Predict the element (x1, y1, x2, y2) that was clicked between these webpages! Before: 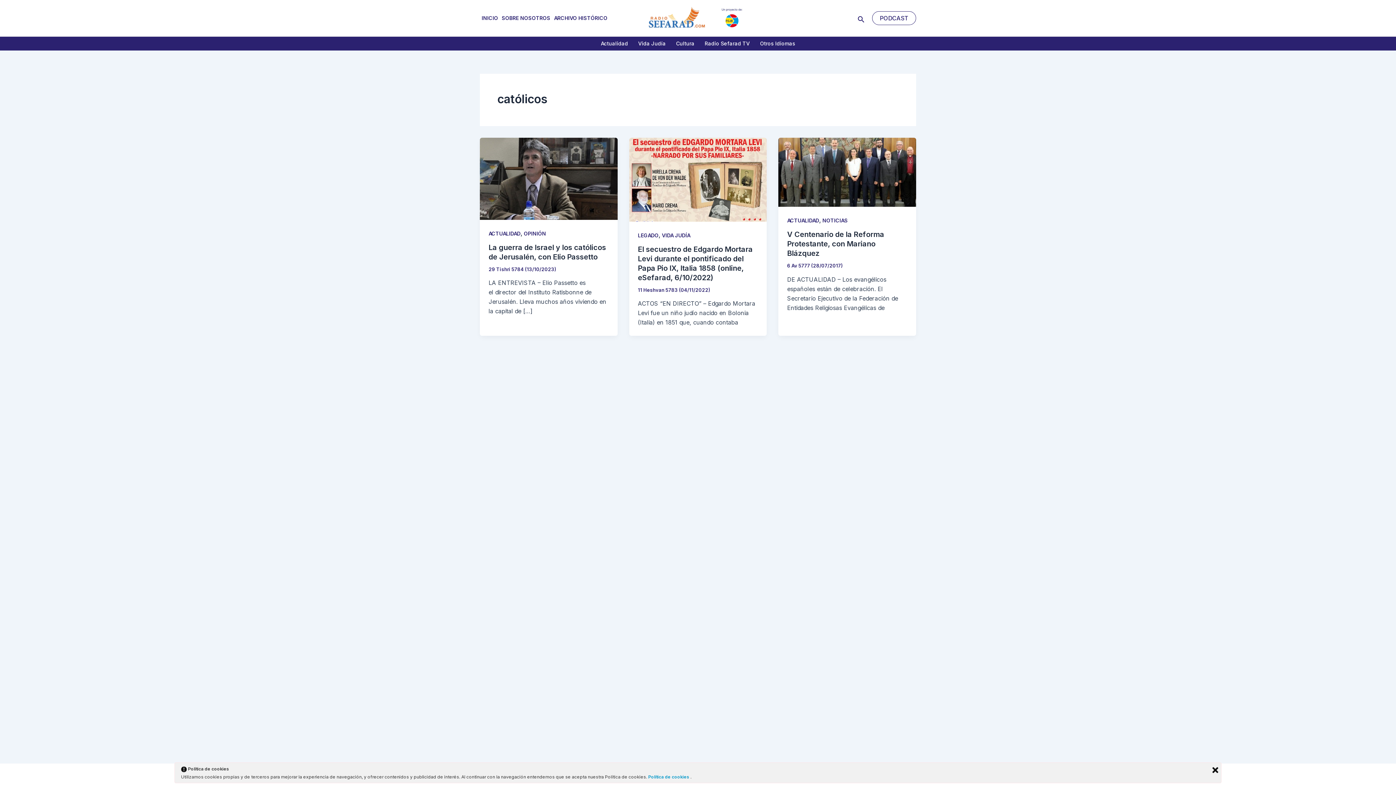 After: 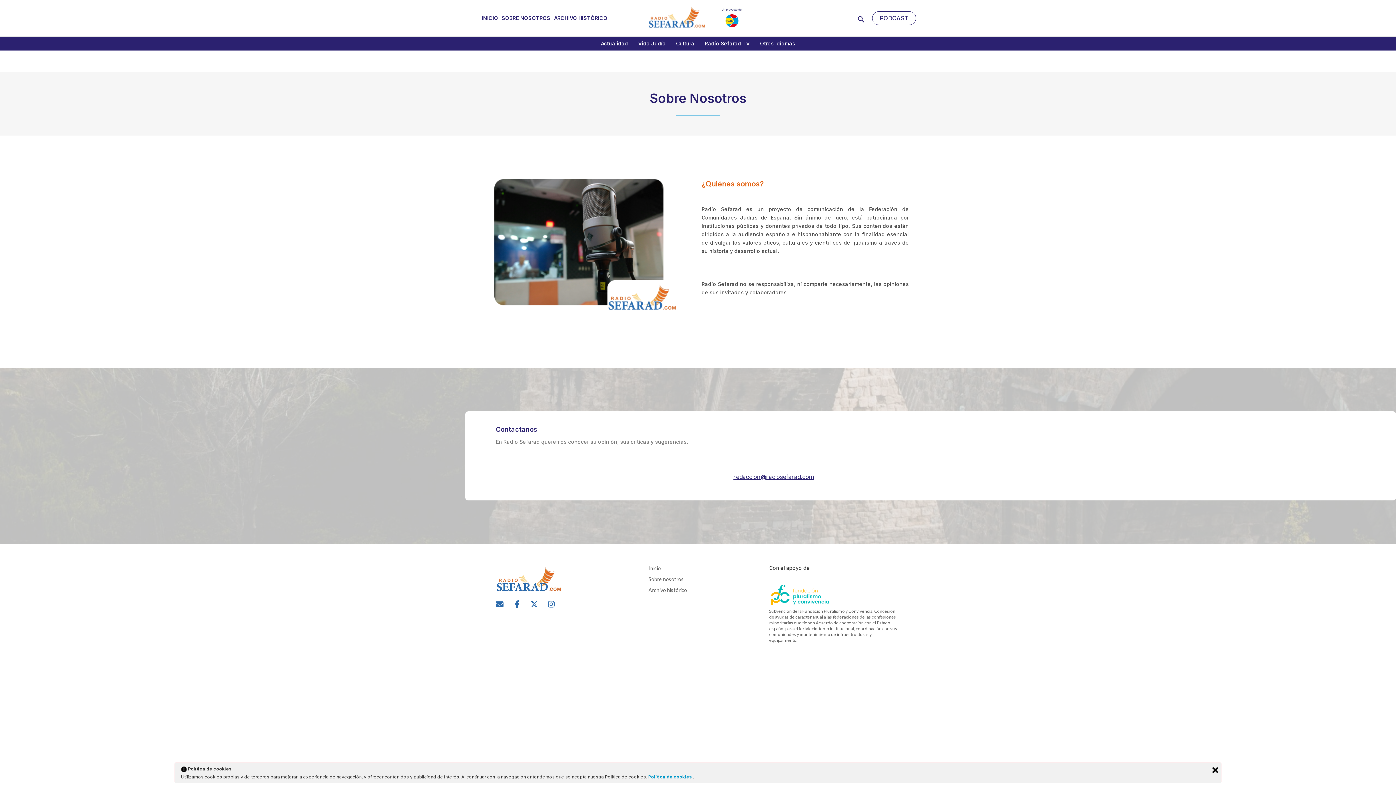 Action: label: SOBRE NOSOTROS bbox: (500, 7, 552, 29)